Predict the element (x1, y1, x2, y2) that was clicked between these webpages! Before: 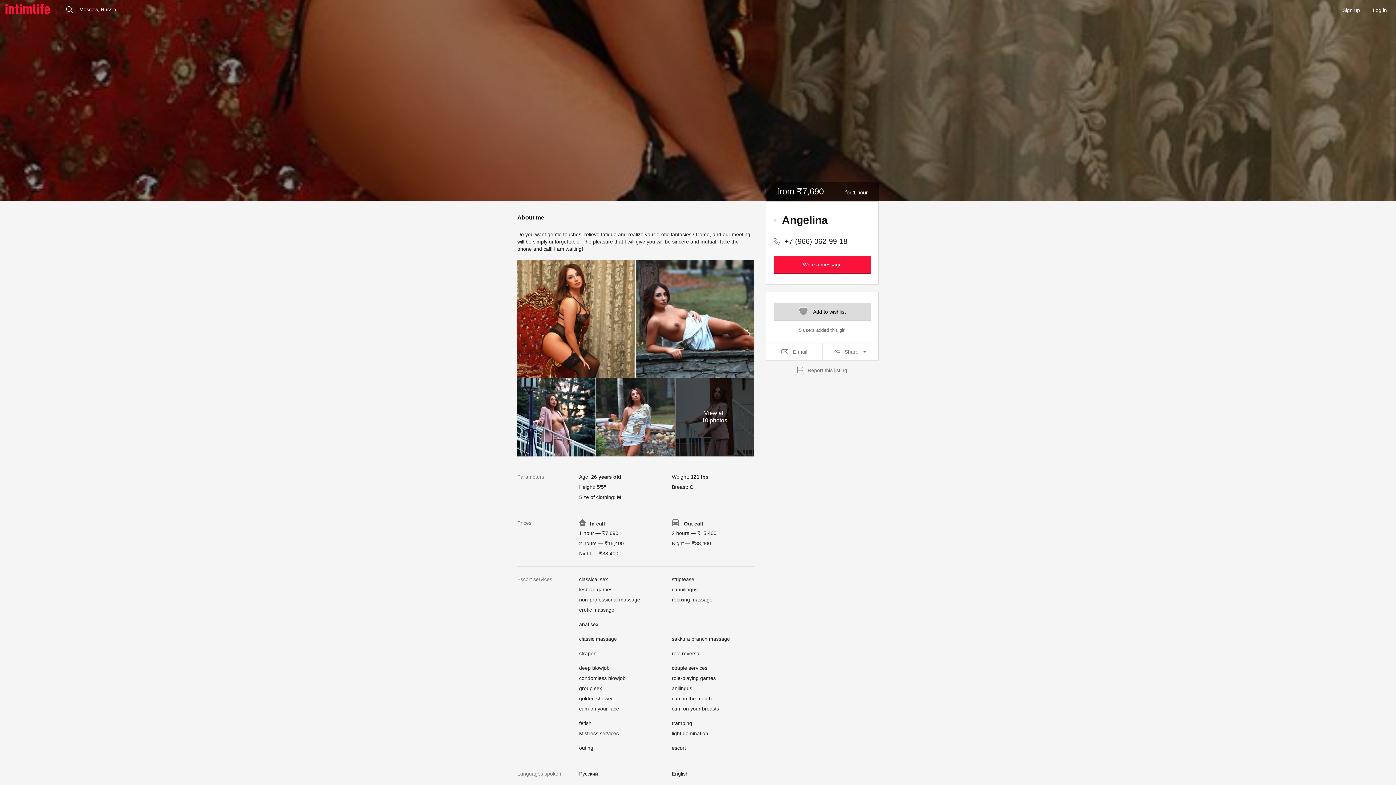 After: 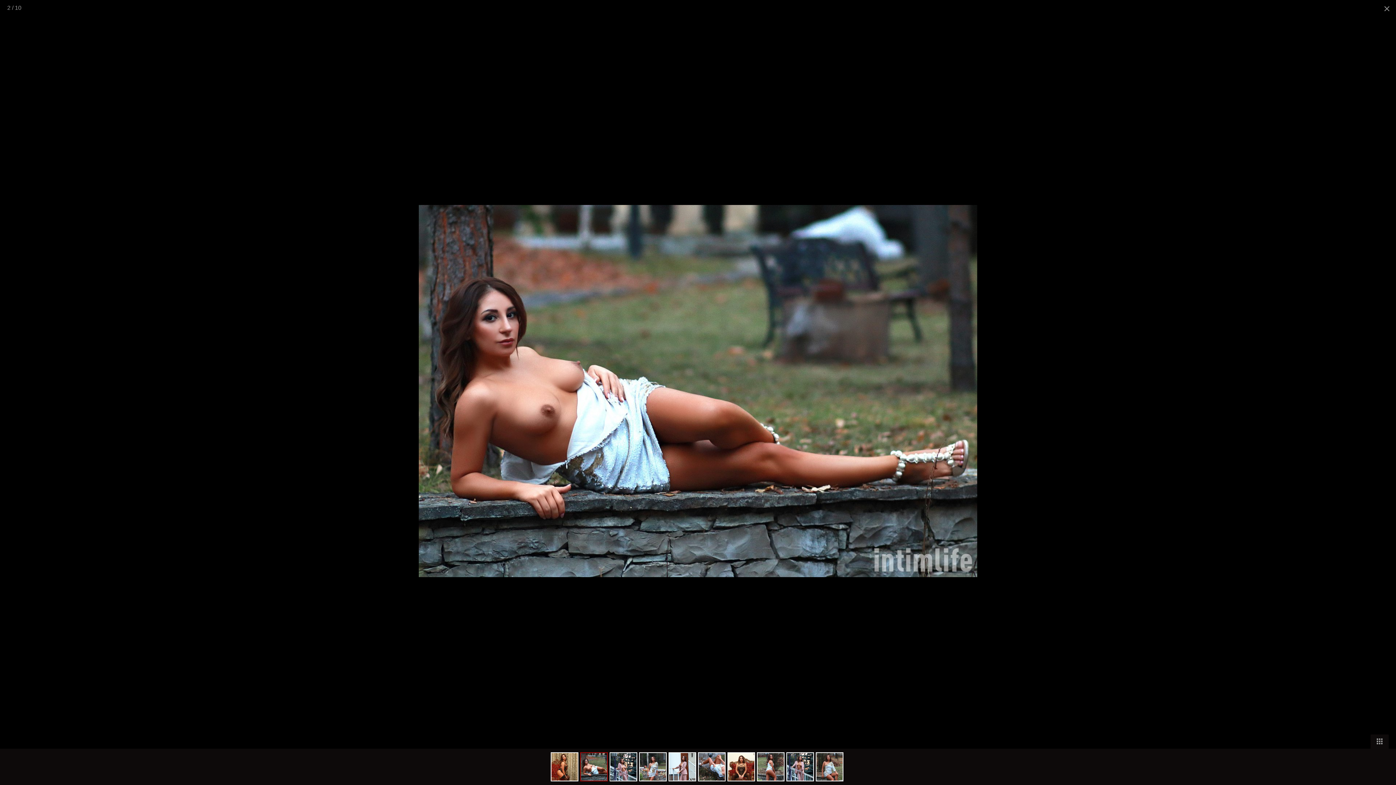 Action: bbox: (635, 259, 754, 378)